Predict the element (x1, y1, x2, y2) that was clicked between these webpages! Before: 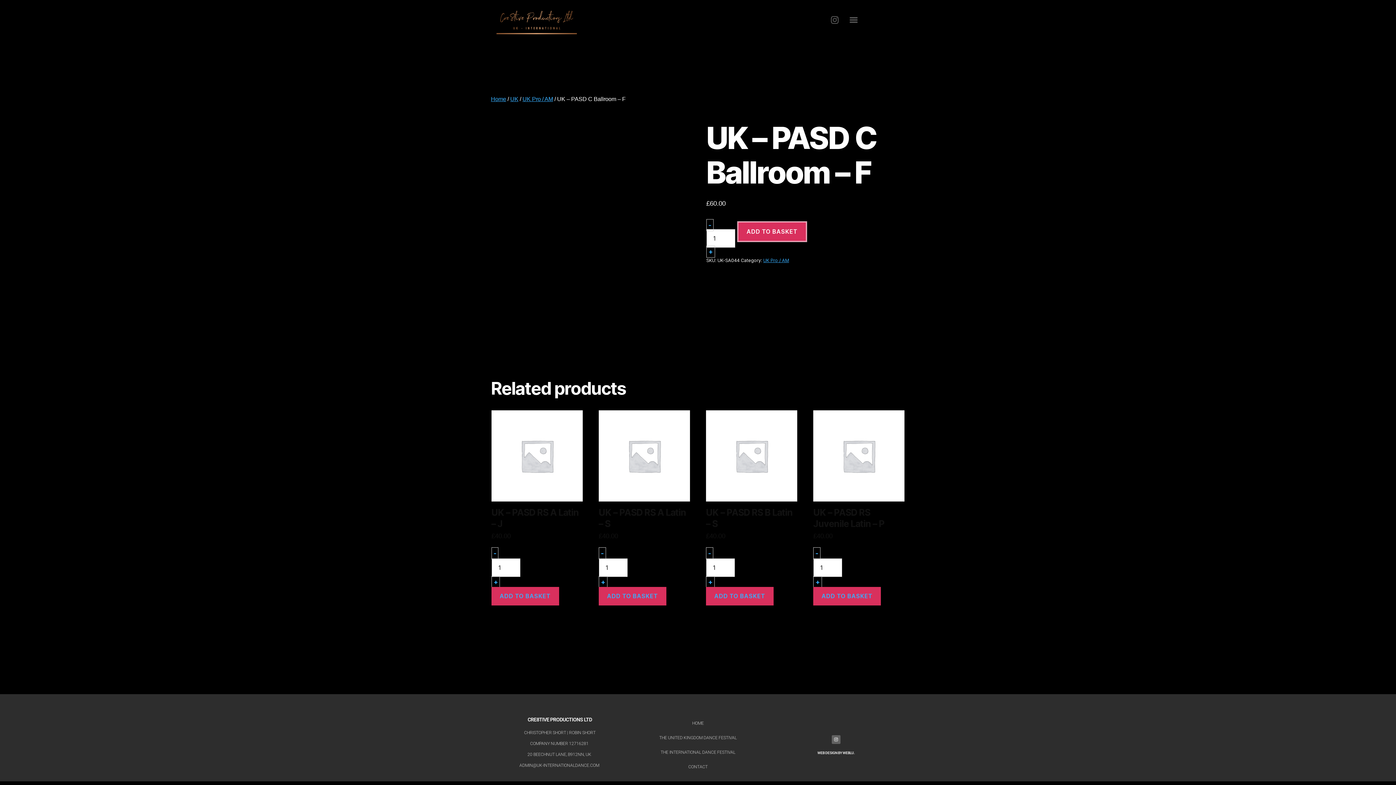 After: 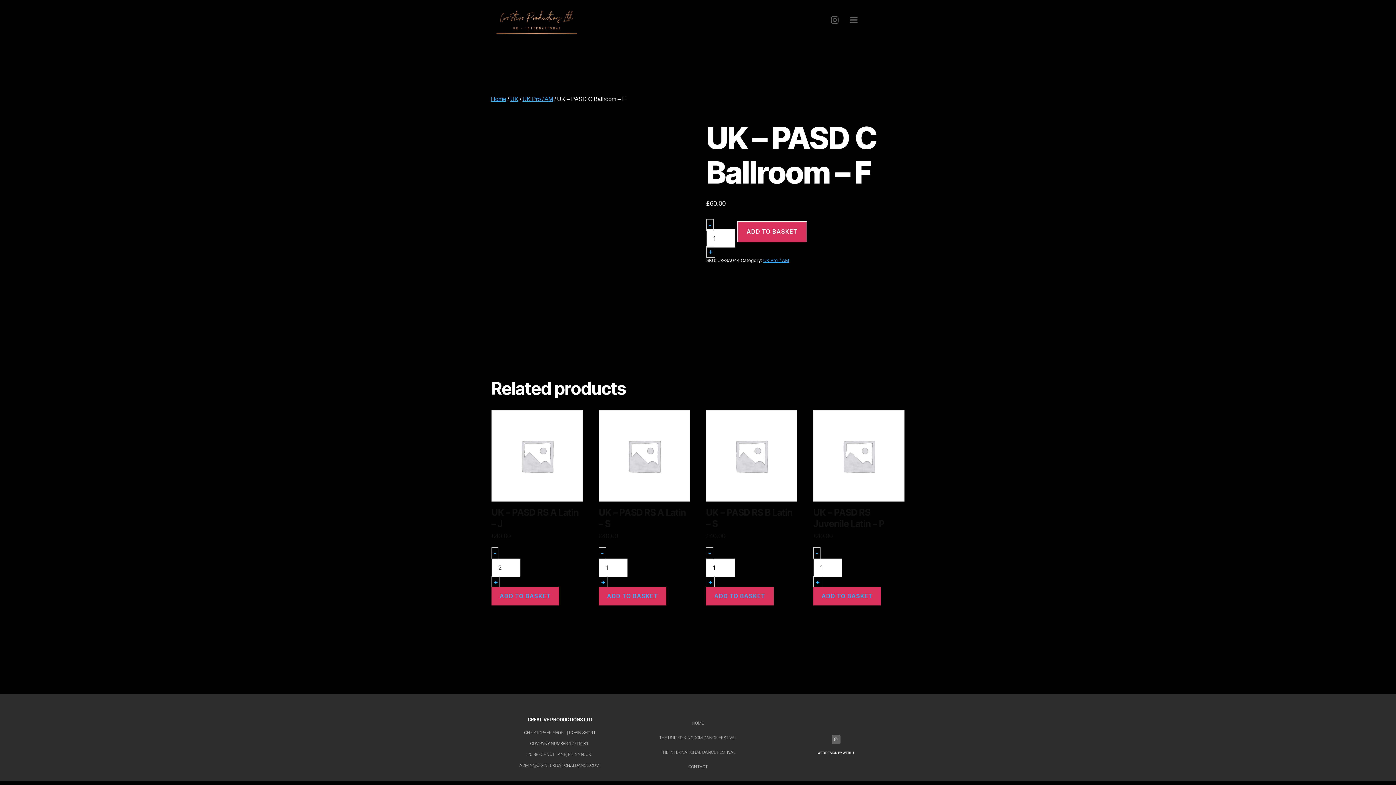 Action: bbox: (491, 576, 500, 588) label: +